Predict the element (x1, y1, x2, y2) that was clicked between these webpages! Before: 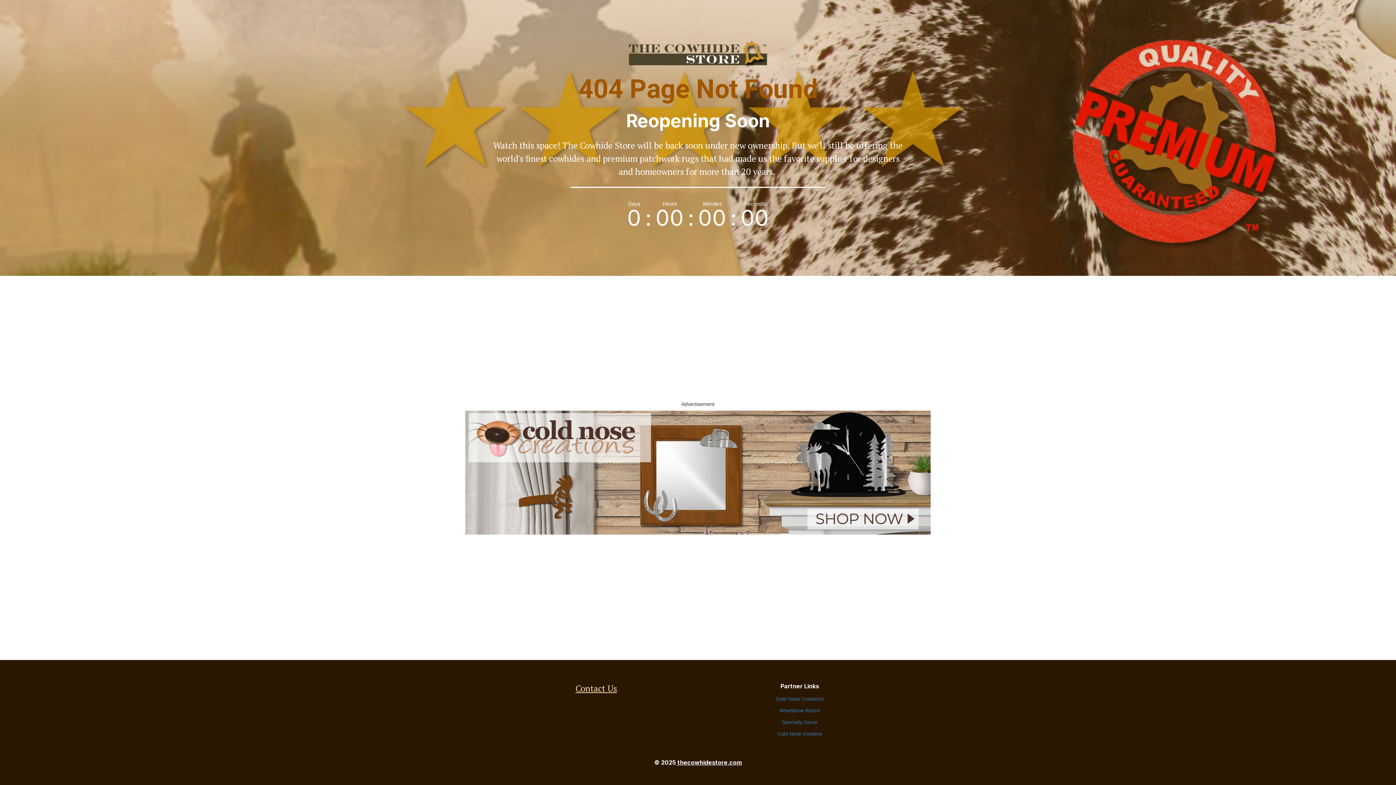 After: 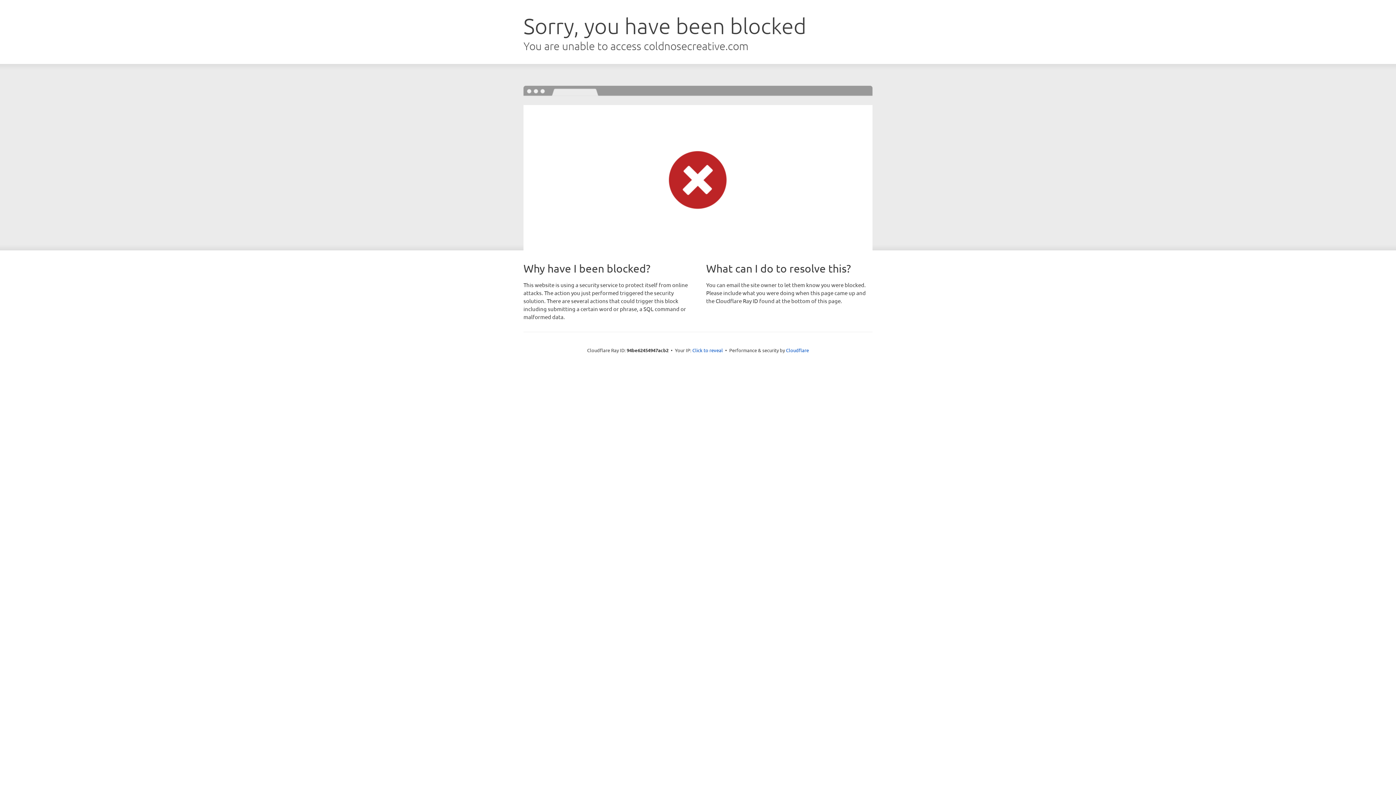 Action: bbox: (677, 759, 680, 766) label: t